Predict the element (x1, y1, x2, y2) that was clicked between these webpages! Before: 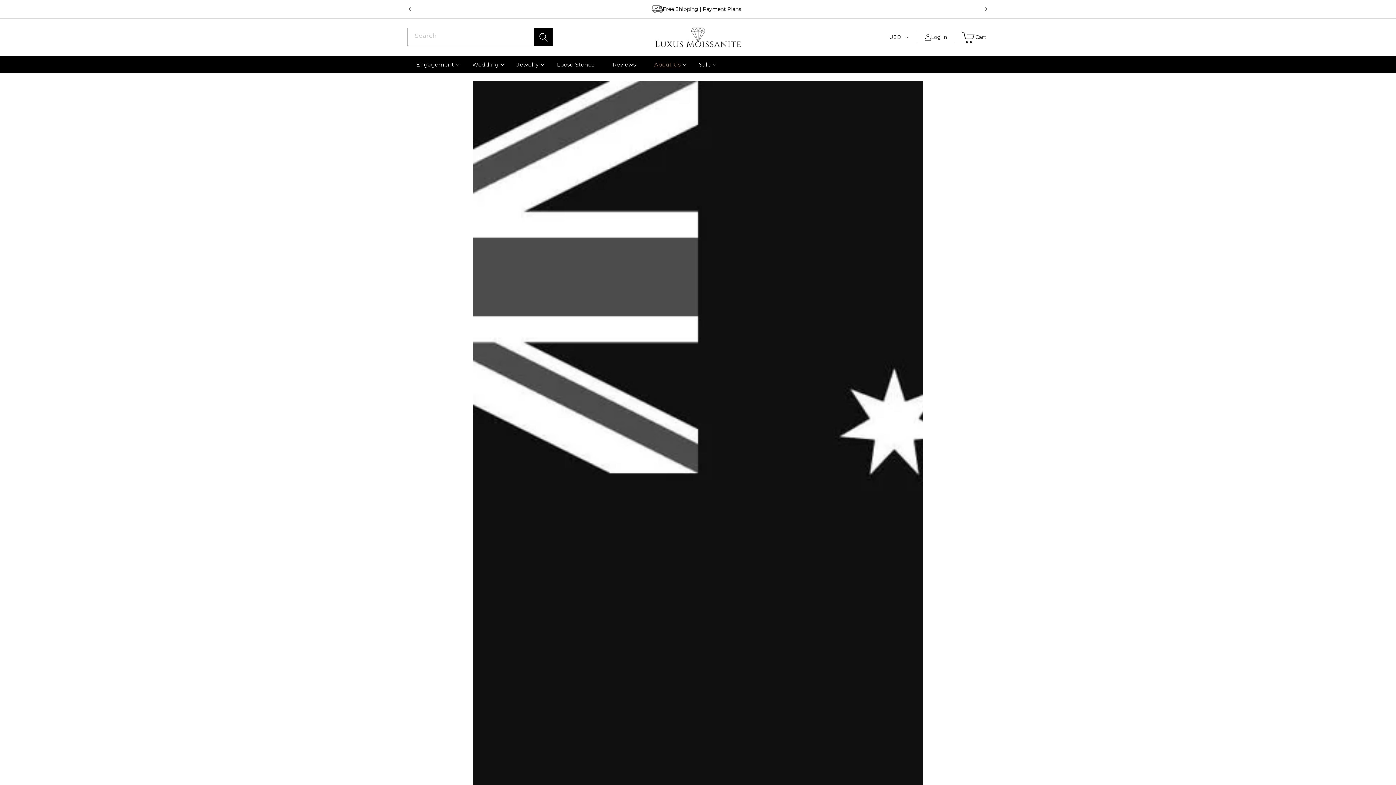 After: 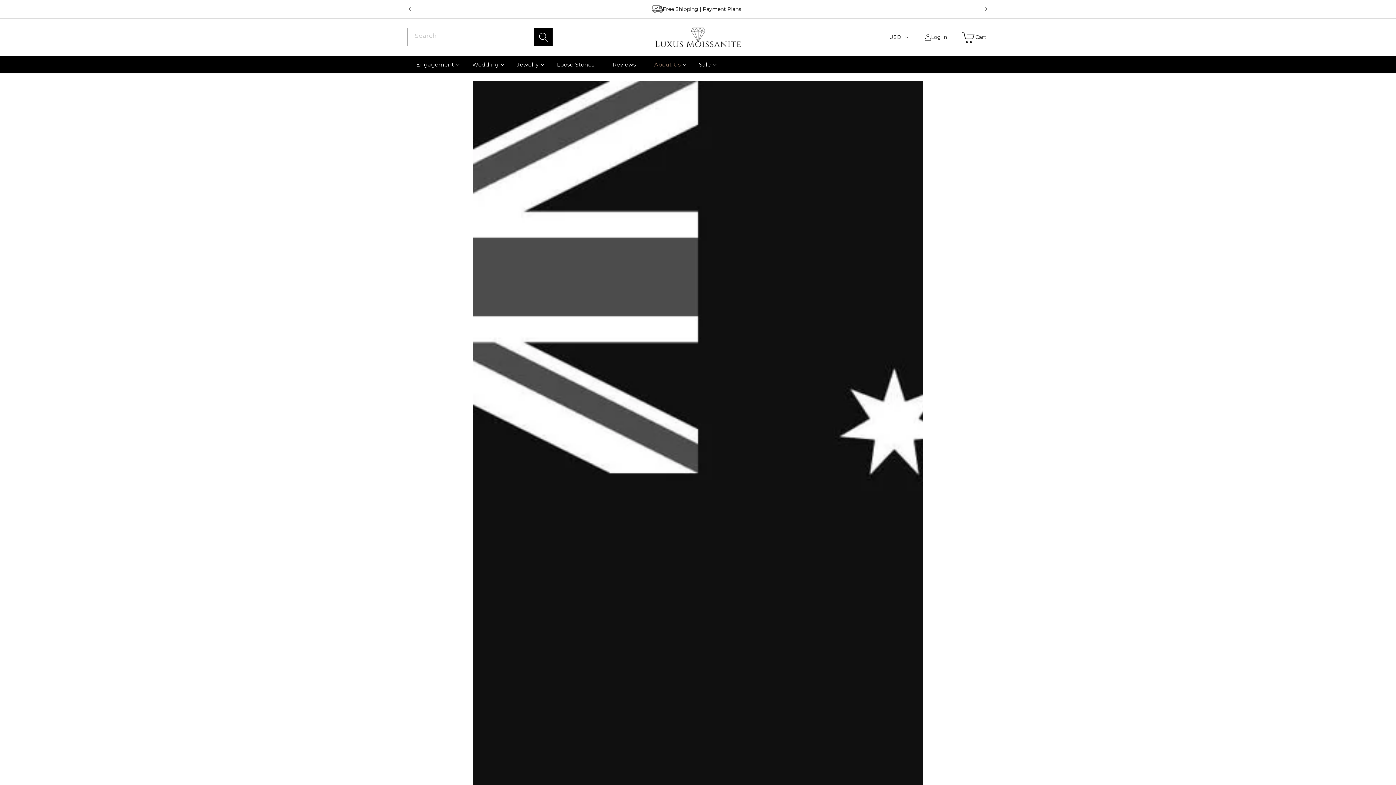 Action: bbox: (534, 28, 552, 46) label: Search